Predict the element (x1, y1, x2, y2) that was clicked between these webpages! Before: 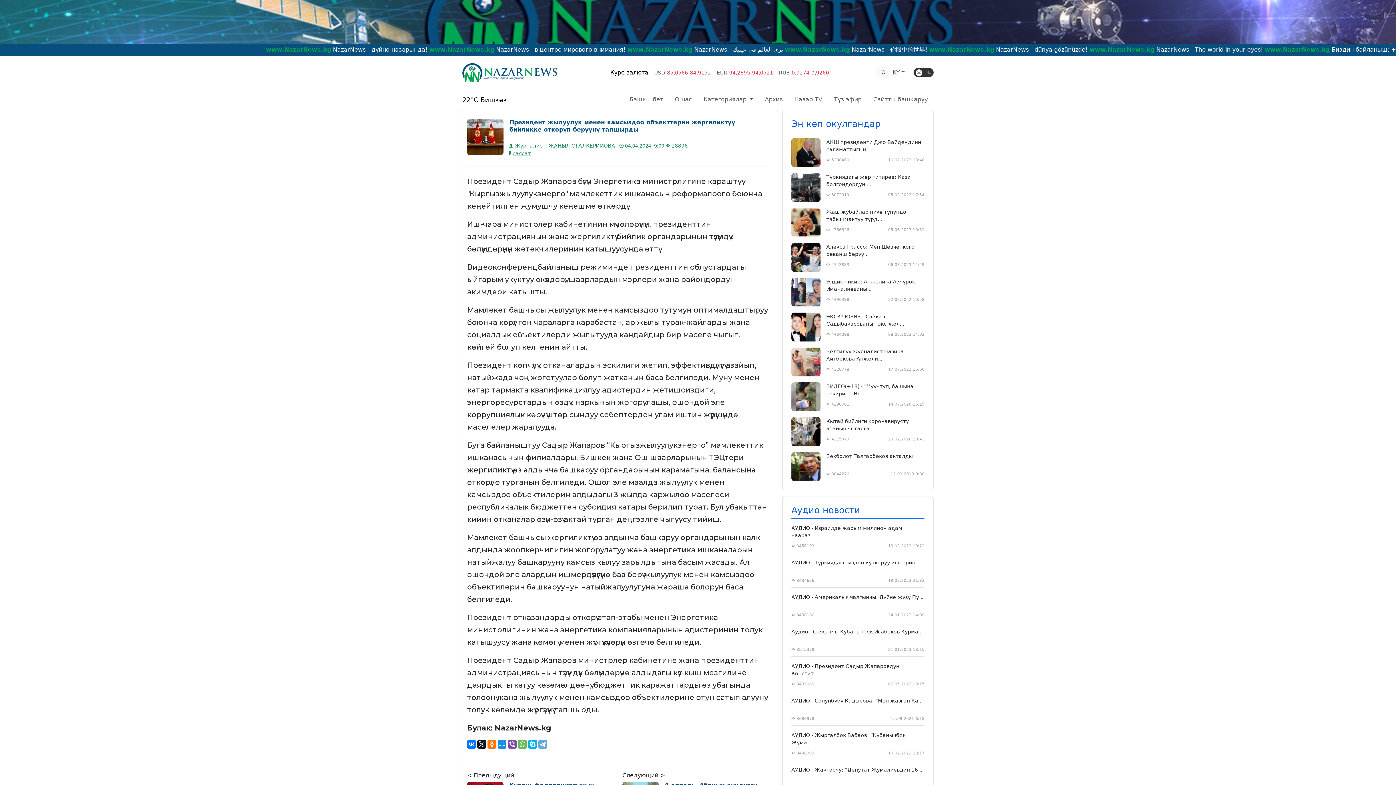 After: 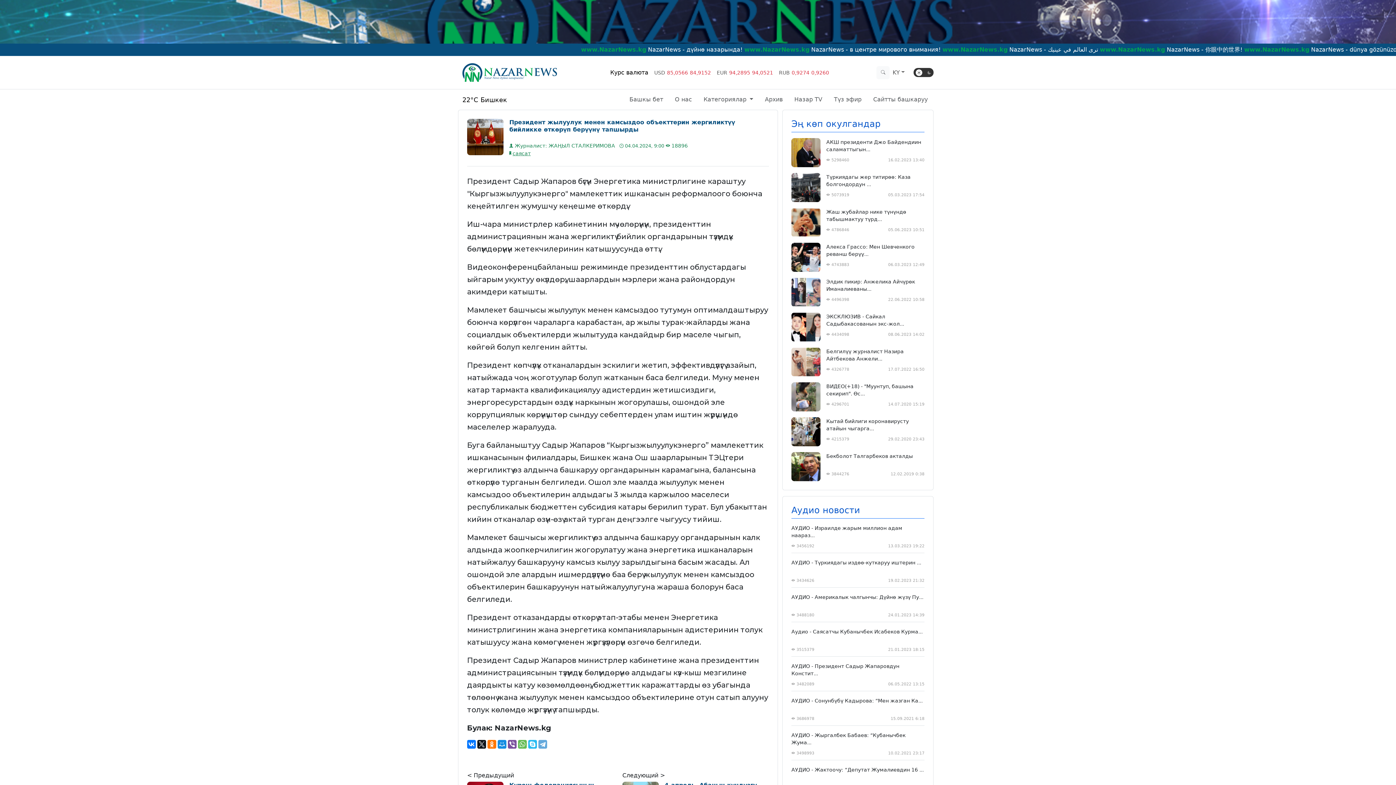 Action: bbox: (528, 740, 537, 749)